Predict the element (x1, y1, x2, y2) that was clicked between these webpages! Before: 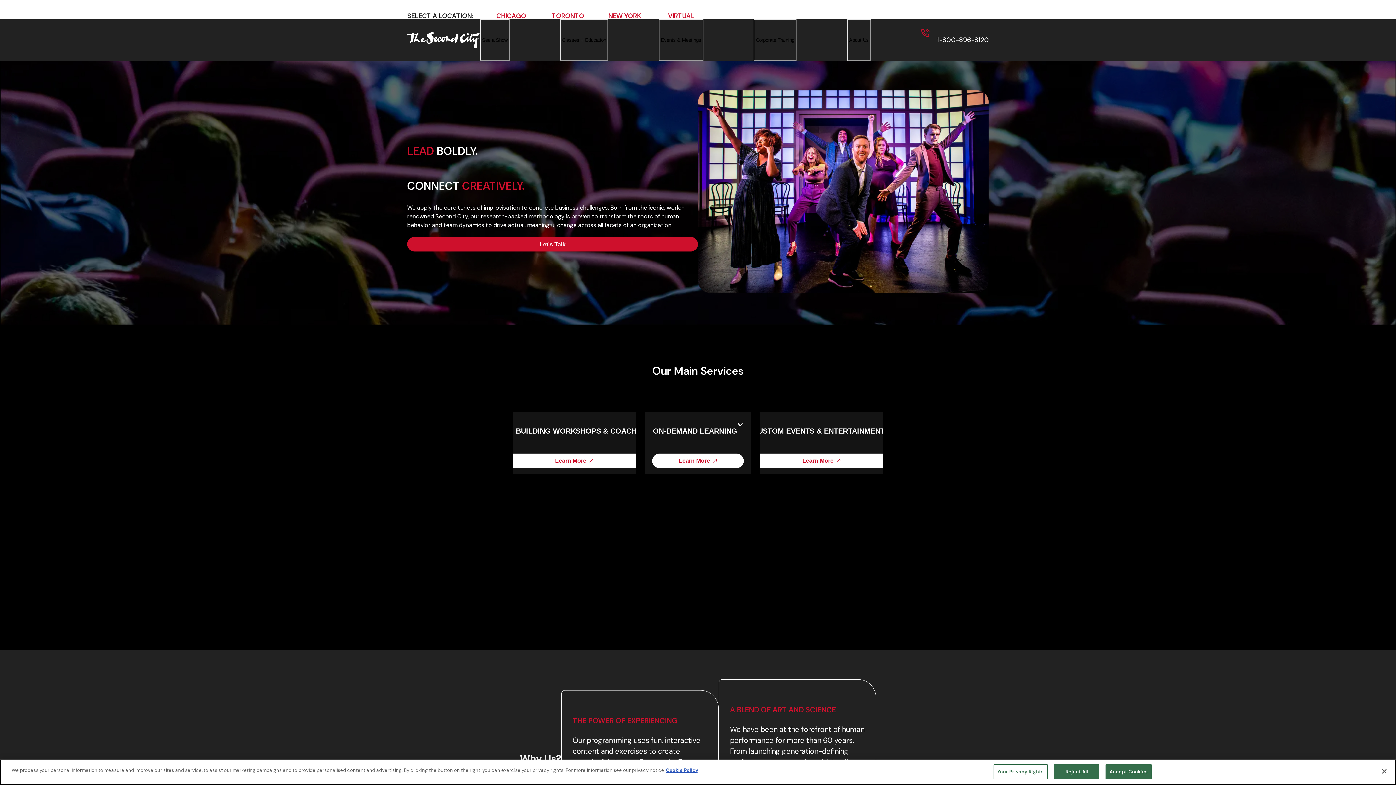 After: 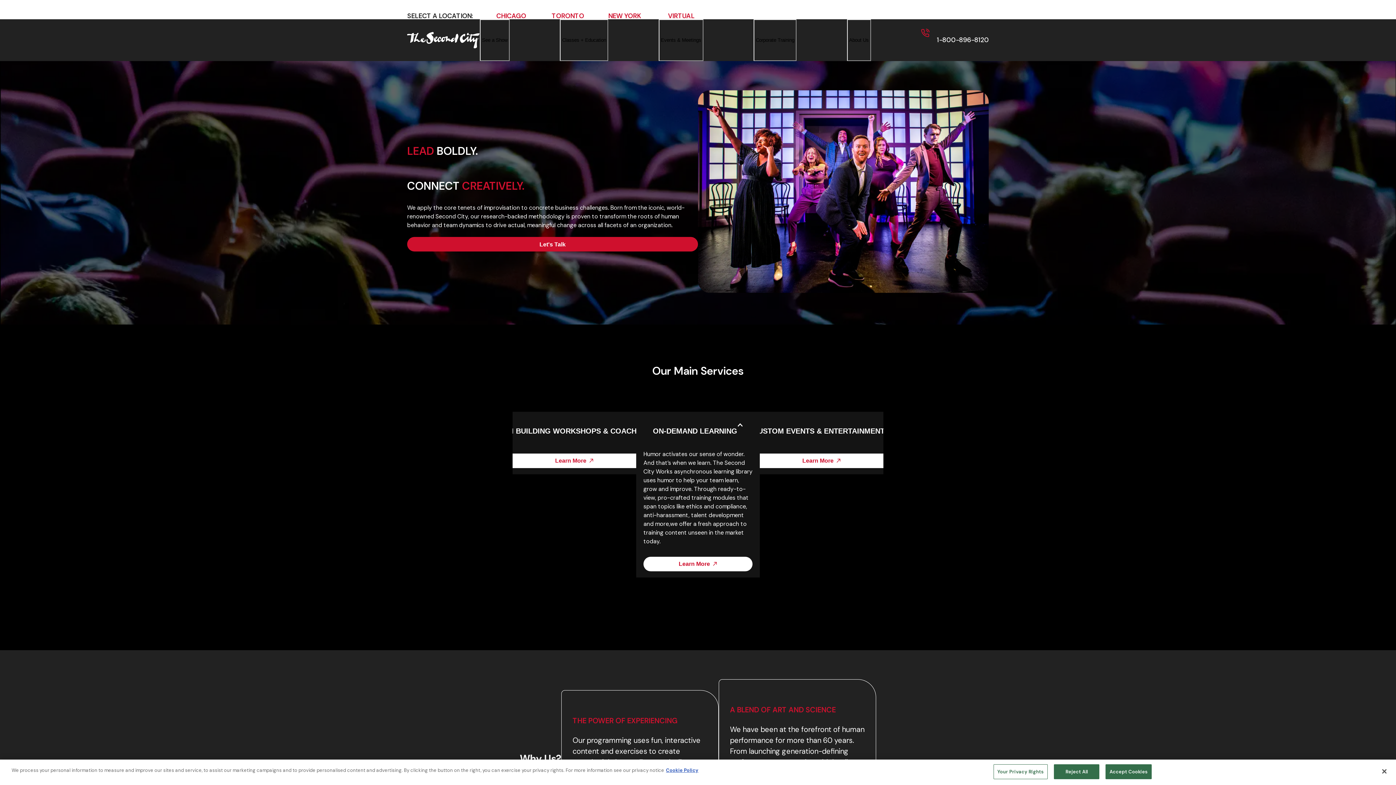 Action: label: ON-DEMAND LEARNING bbox: (652, 419, 744, 442)